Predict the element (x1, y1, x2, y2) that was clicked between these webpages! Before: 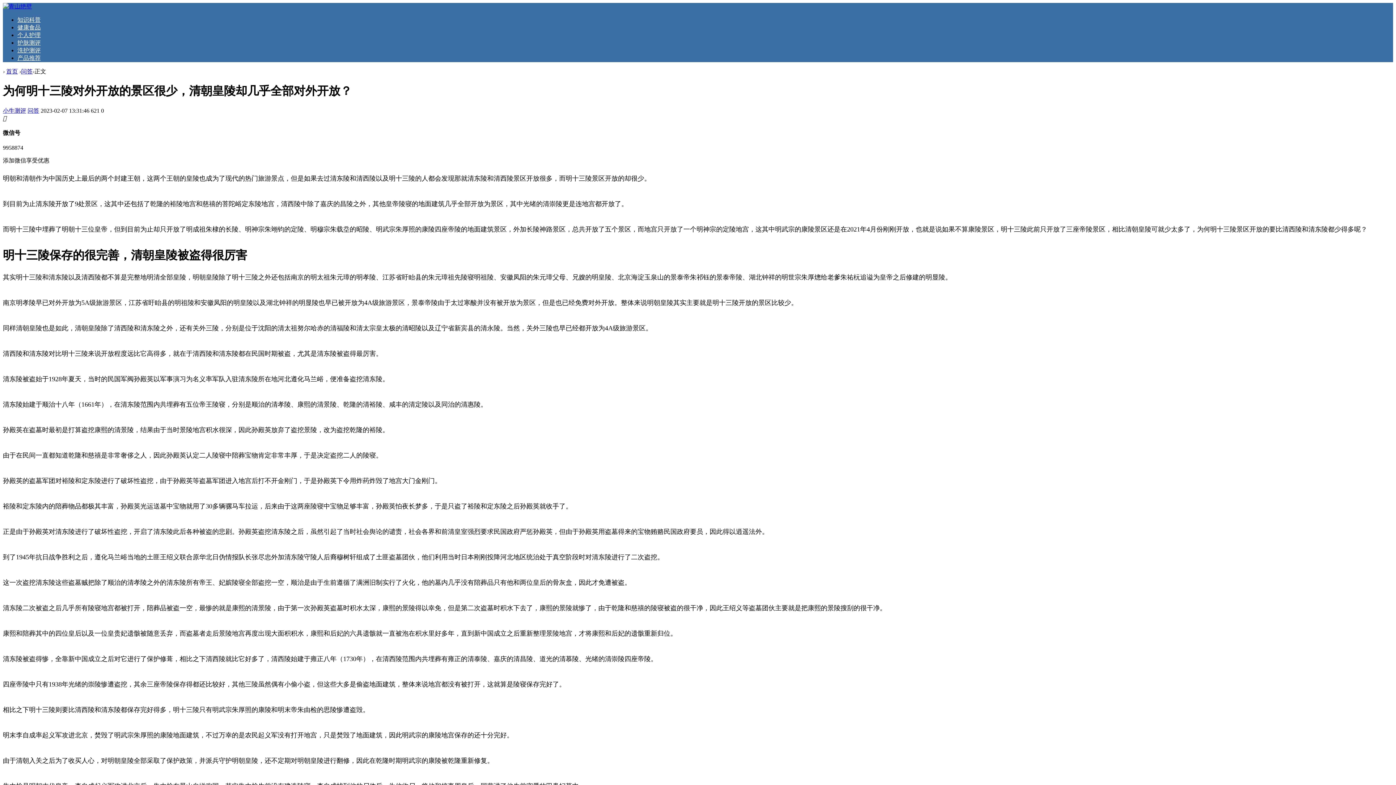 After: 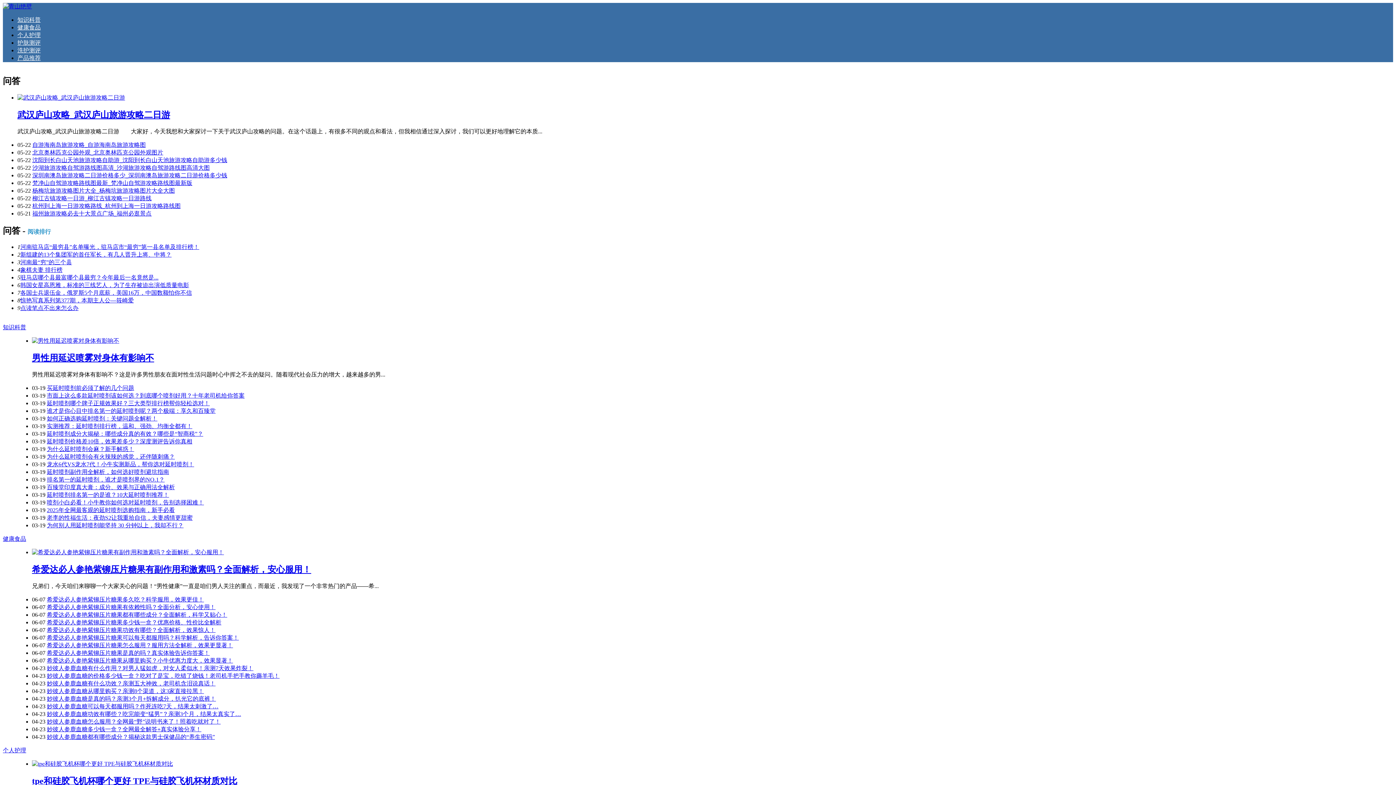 Action: bbox: (2, 3, 32, 9)